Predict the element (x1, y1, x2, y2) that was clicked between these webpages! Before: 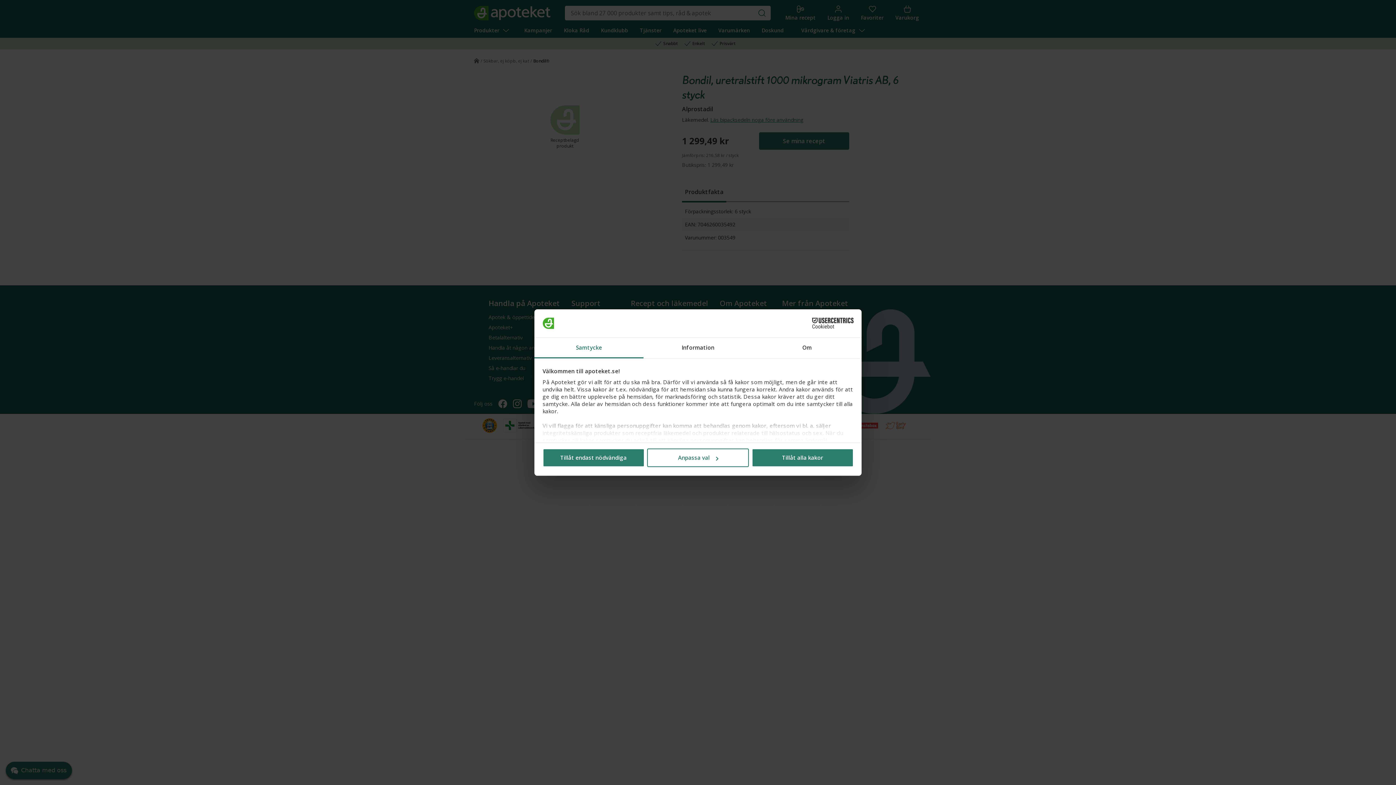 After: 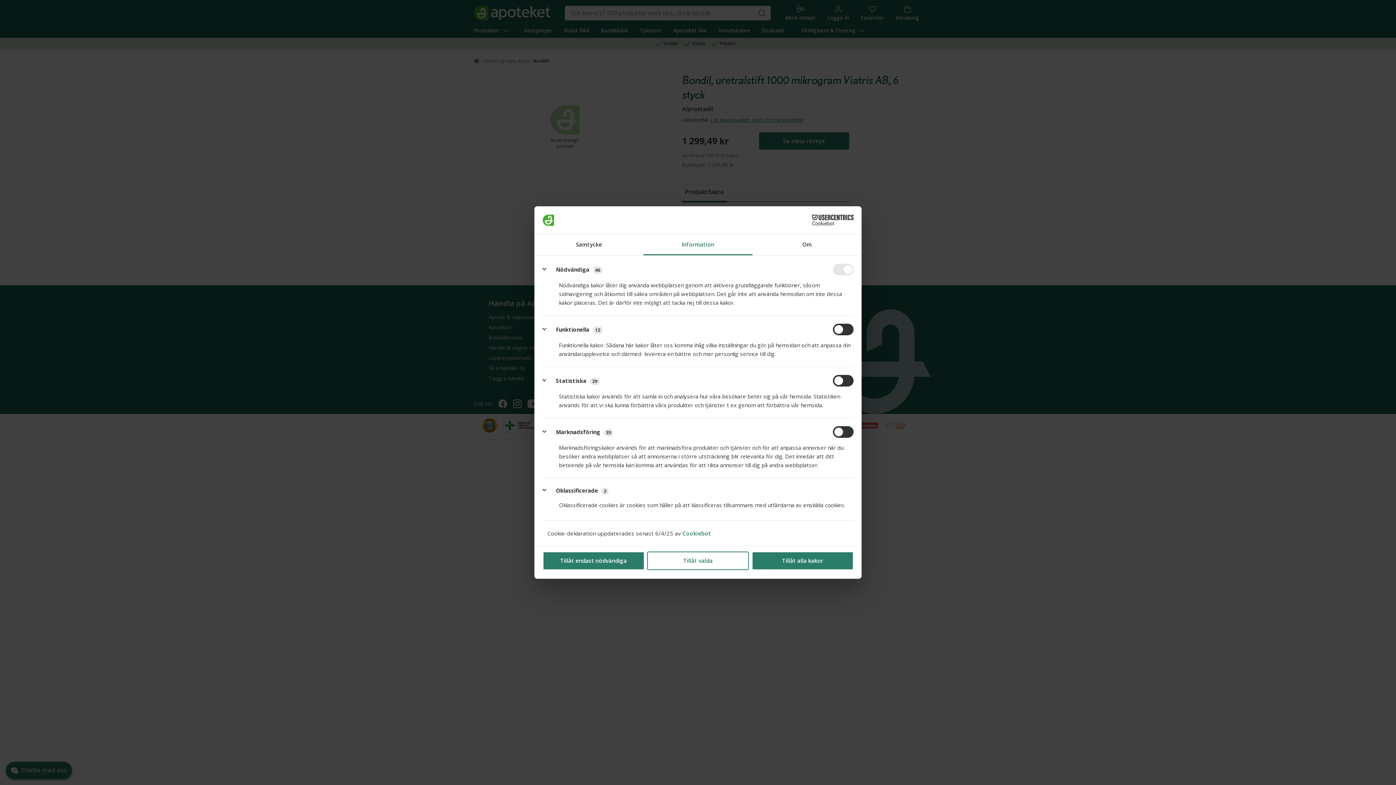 Action: bbox: (643, 337, 752, 358) label: Information